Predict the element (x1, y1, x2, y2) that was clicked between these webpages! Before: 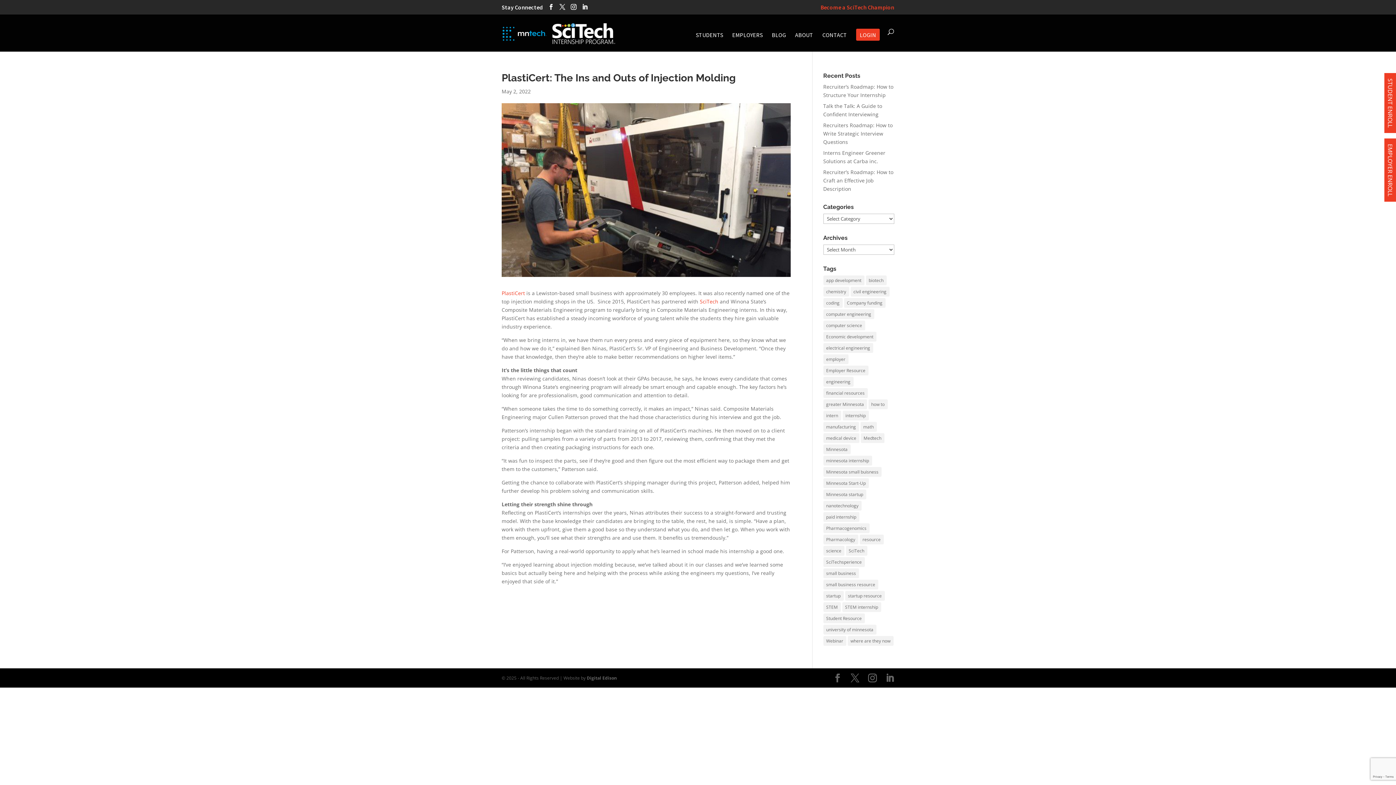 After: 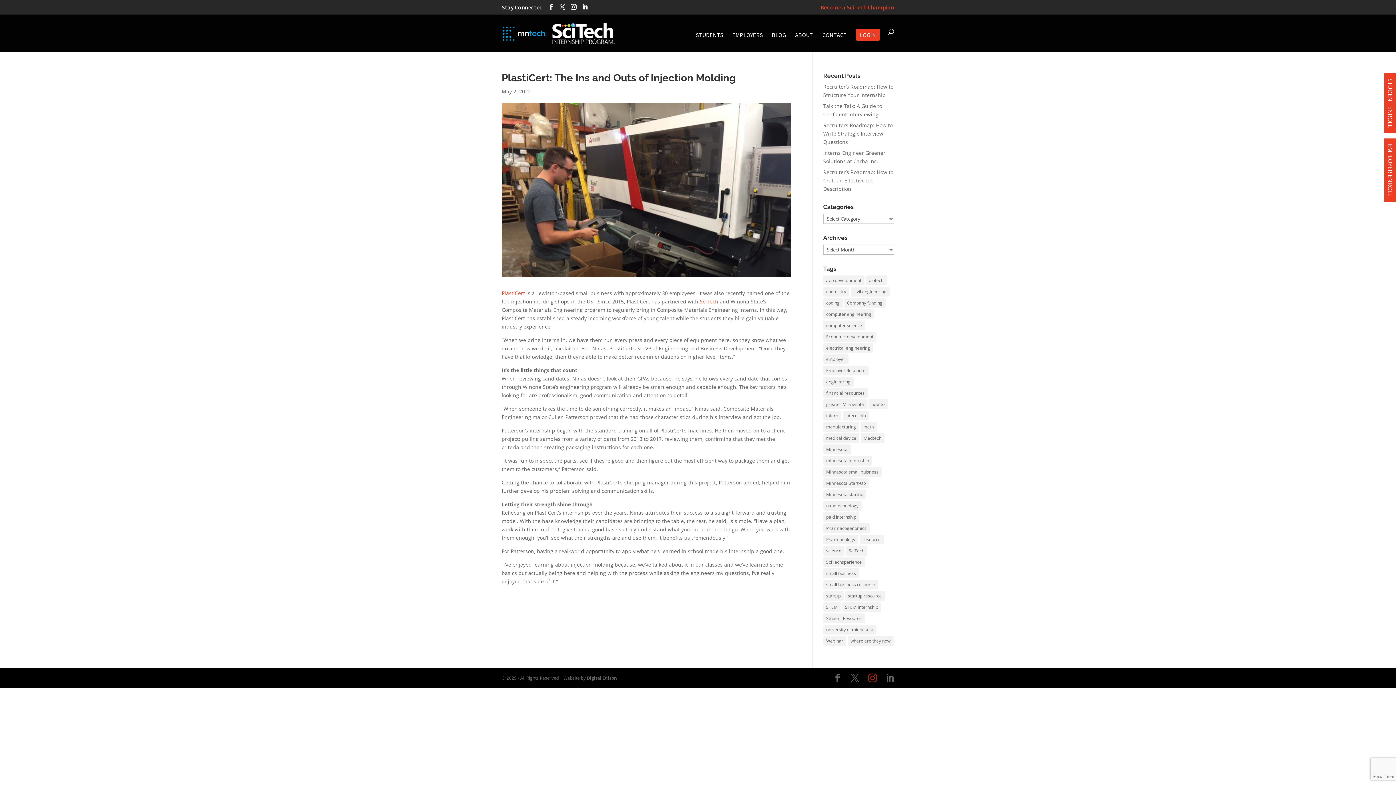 Action: bbox: (868, 674, 877, 682)